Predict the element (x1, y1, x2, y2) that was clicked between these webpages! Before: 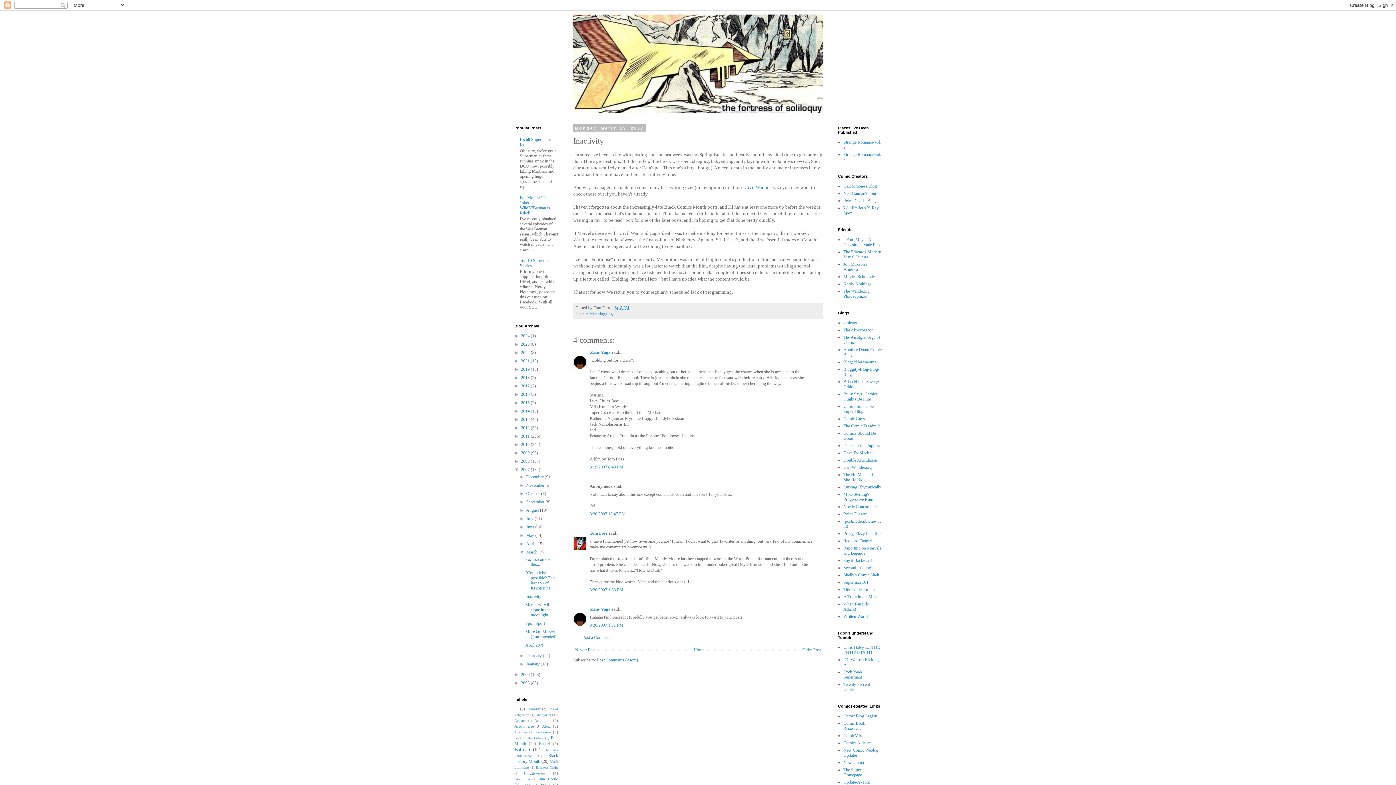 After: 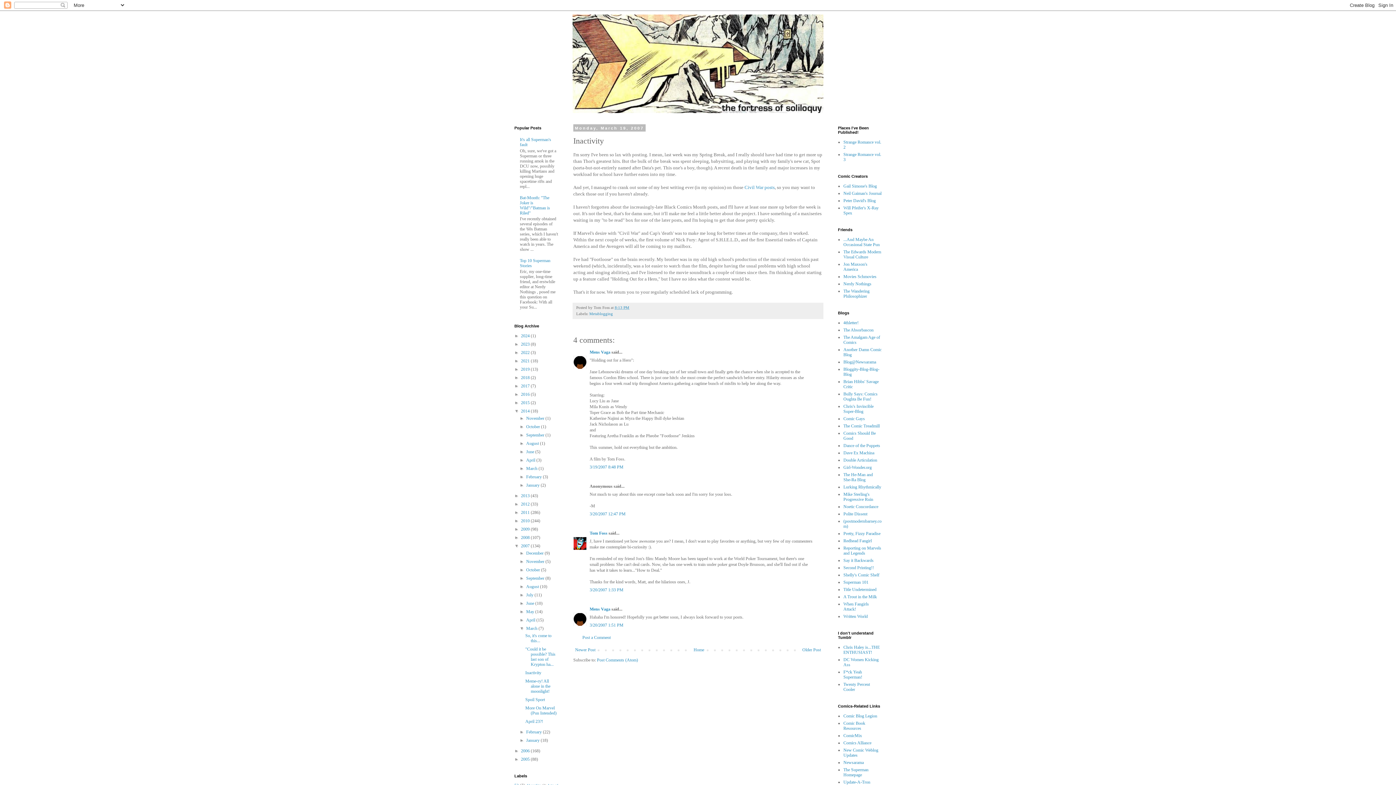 Action: label: ►   bbox: (514, 408, 521, 413)